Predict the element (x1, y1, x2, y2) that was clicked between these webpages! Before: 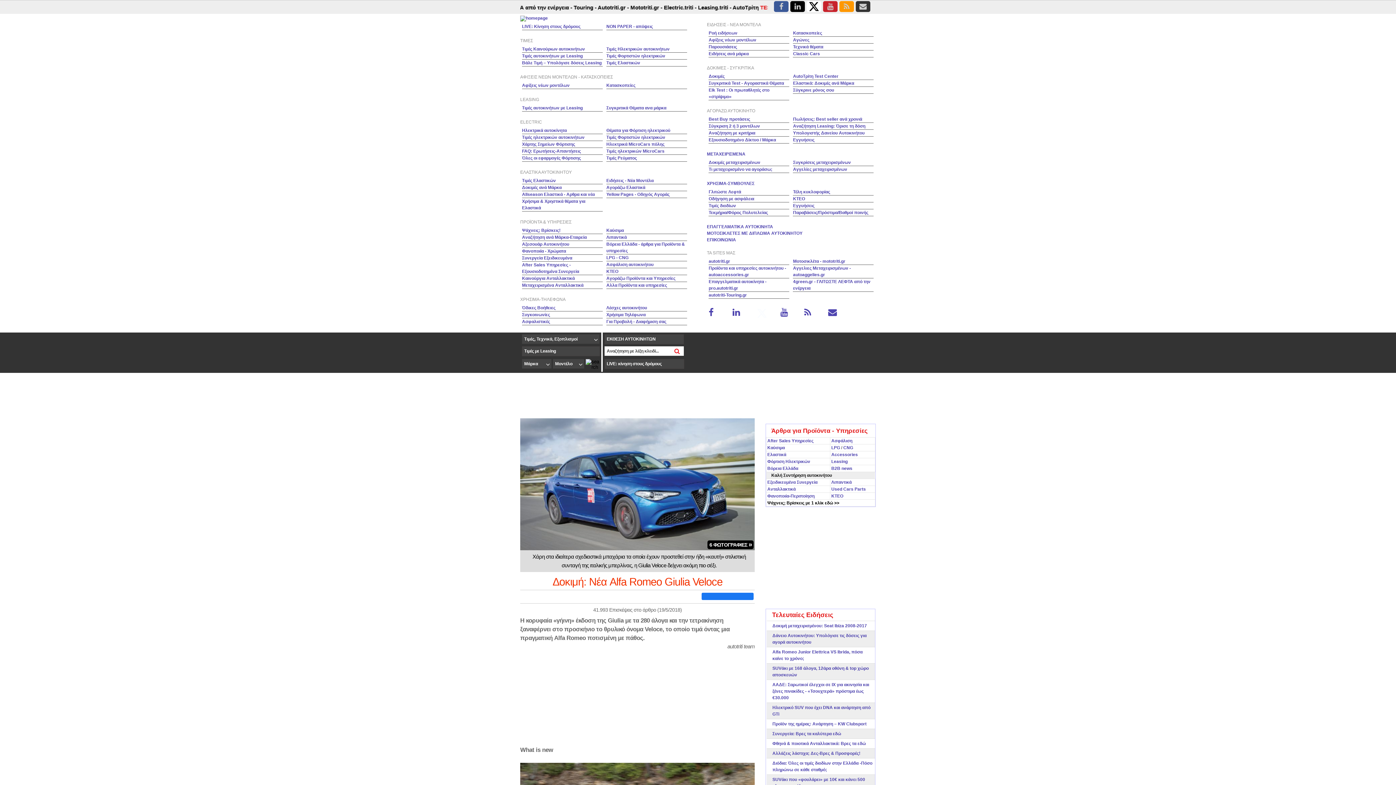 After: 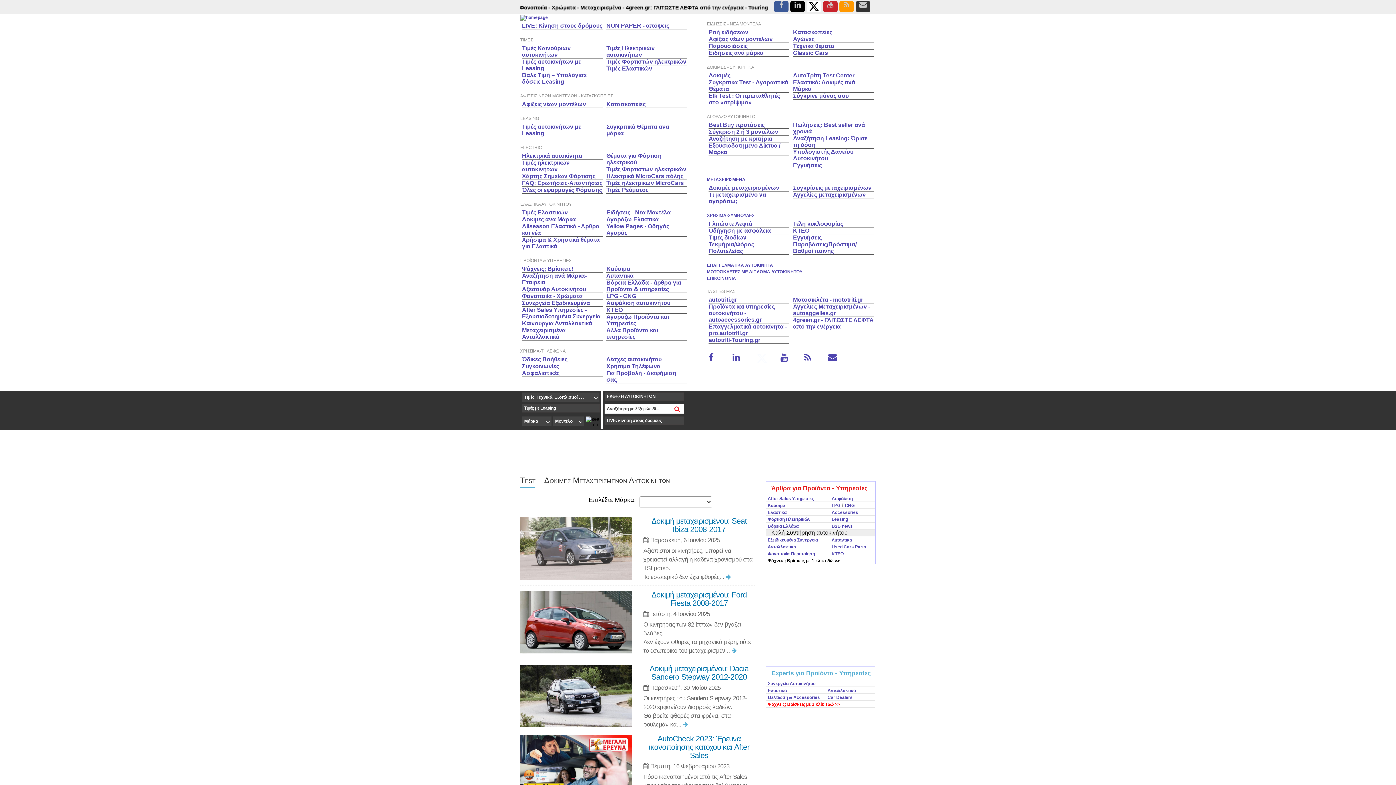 Action: label: Δοκιμές μεταχειρισμένων bbox: (708, 160, 760, 165)